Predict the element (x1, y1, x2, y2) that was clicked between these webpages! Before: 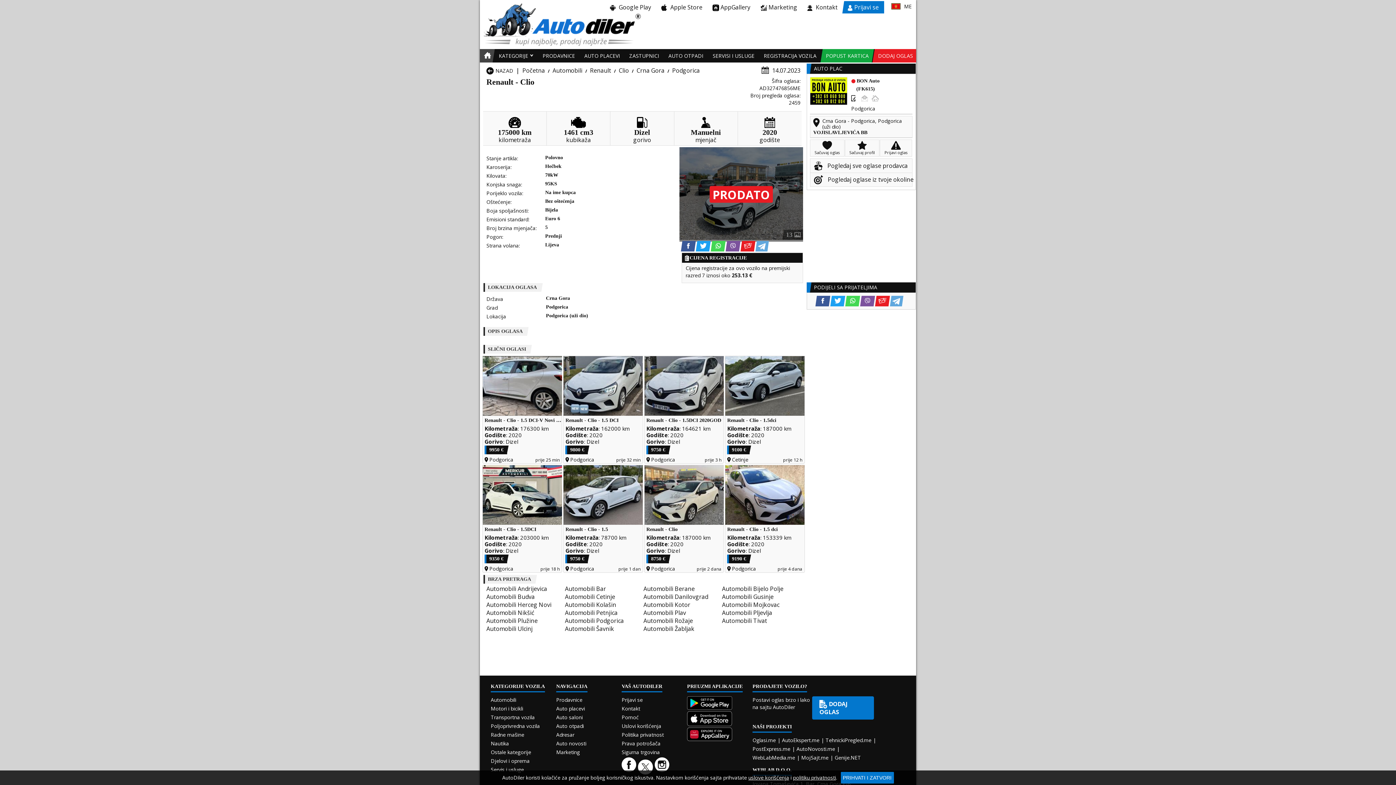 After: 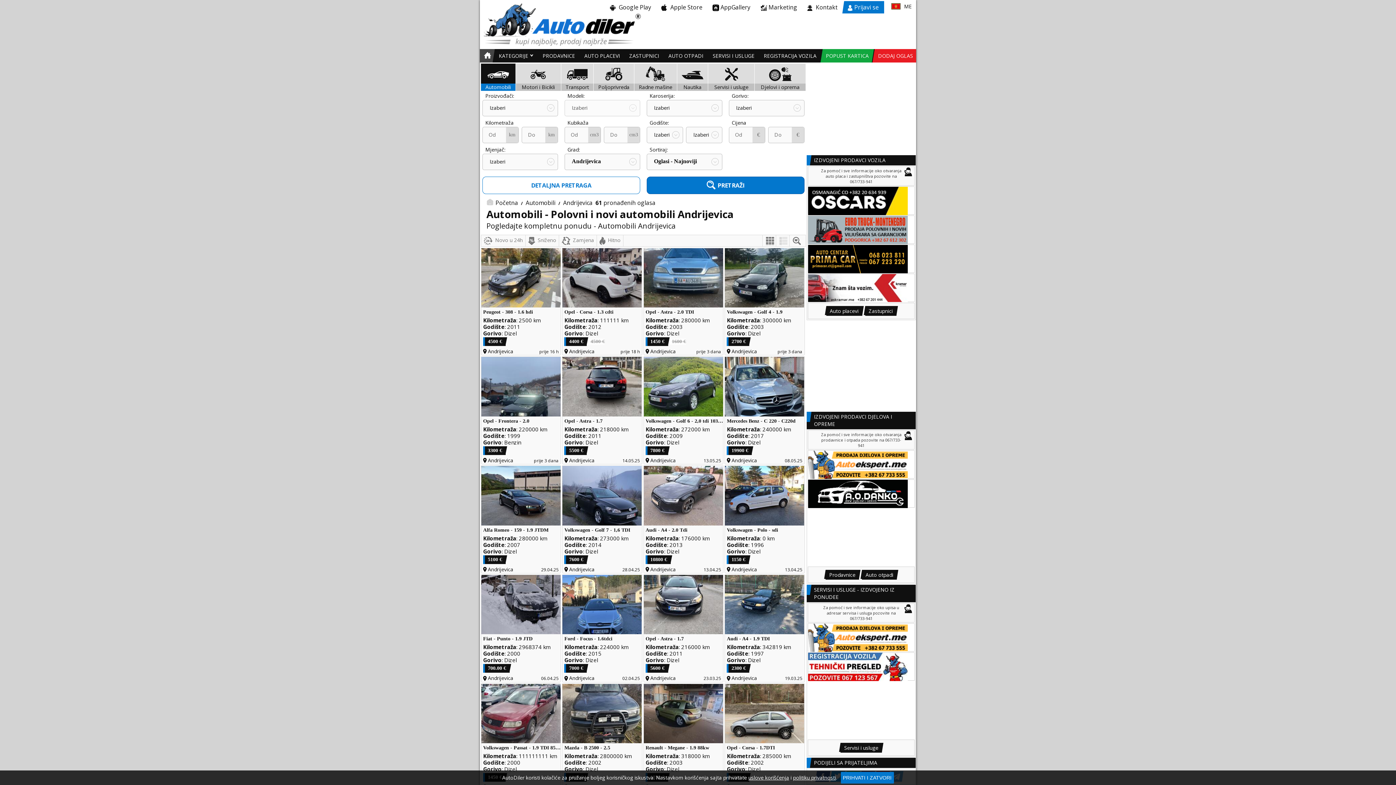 Action: label: Automobili Andrijevica bbox: (486, 585, 565, 593)